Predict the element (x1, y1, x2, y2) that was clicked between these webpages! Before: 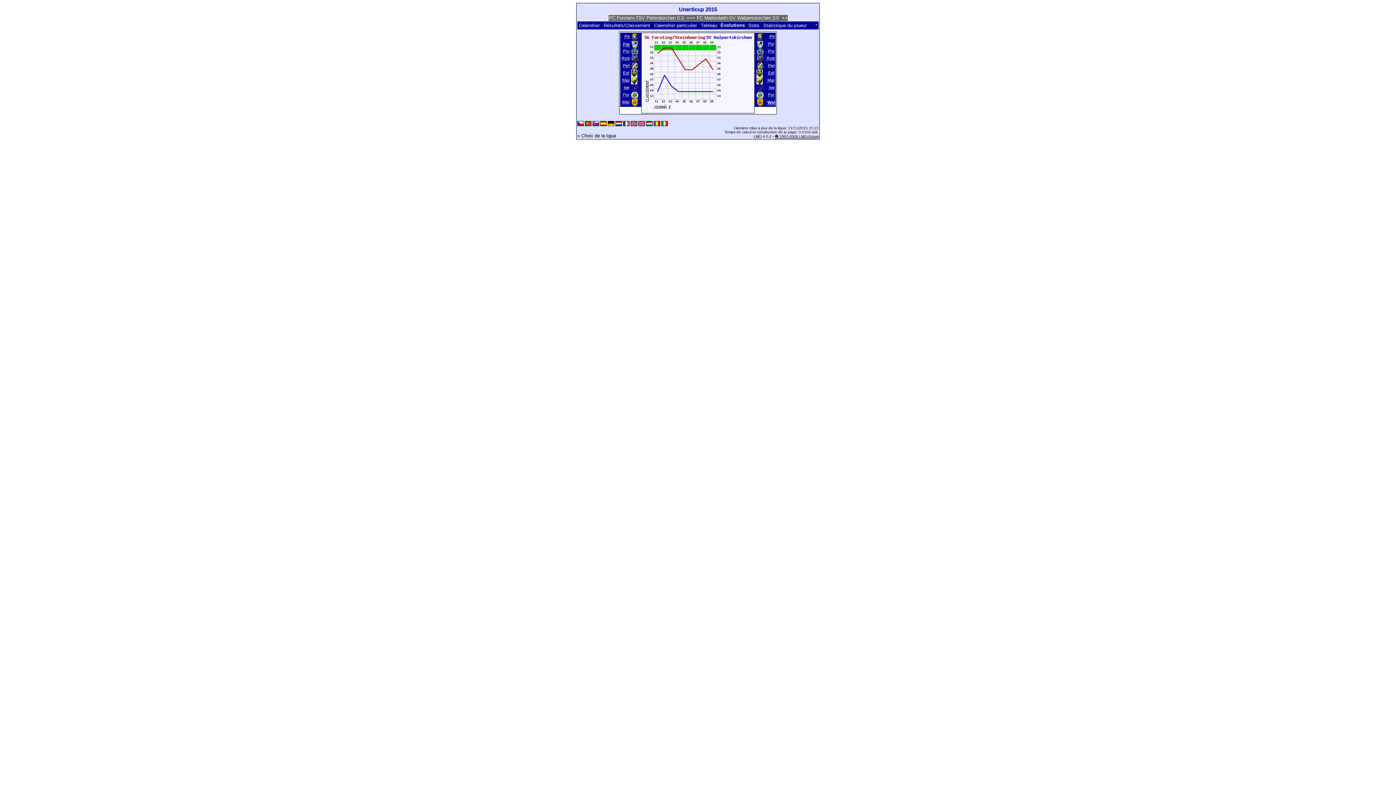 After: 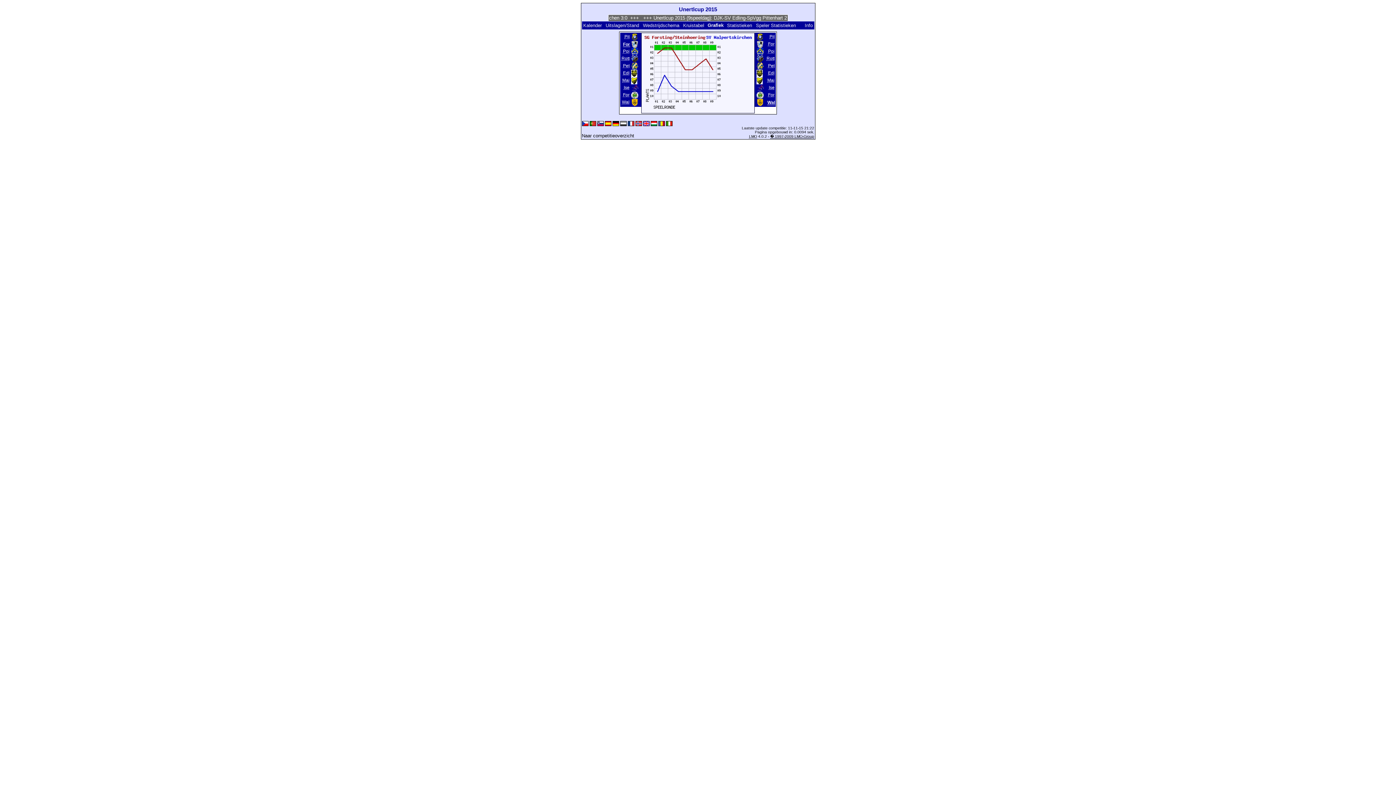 Action: bbox: (615, 122, 622, 126)